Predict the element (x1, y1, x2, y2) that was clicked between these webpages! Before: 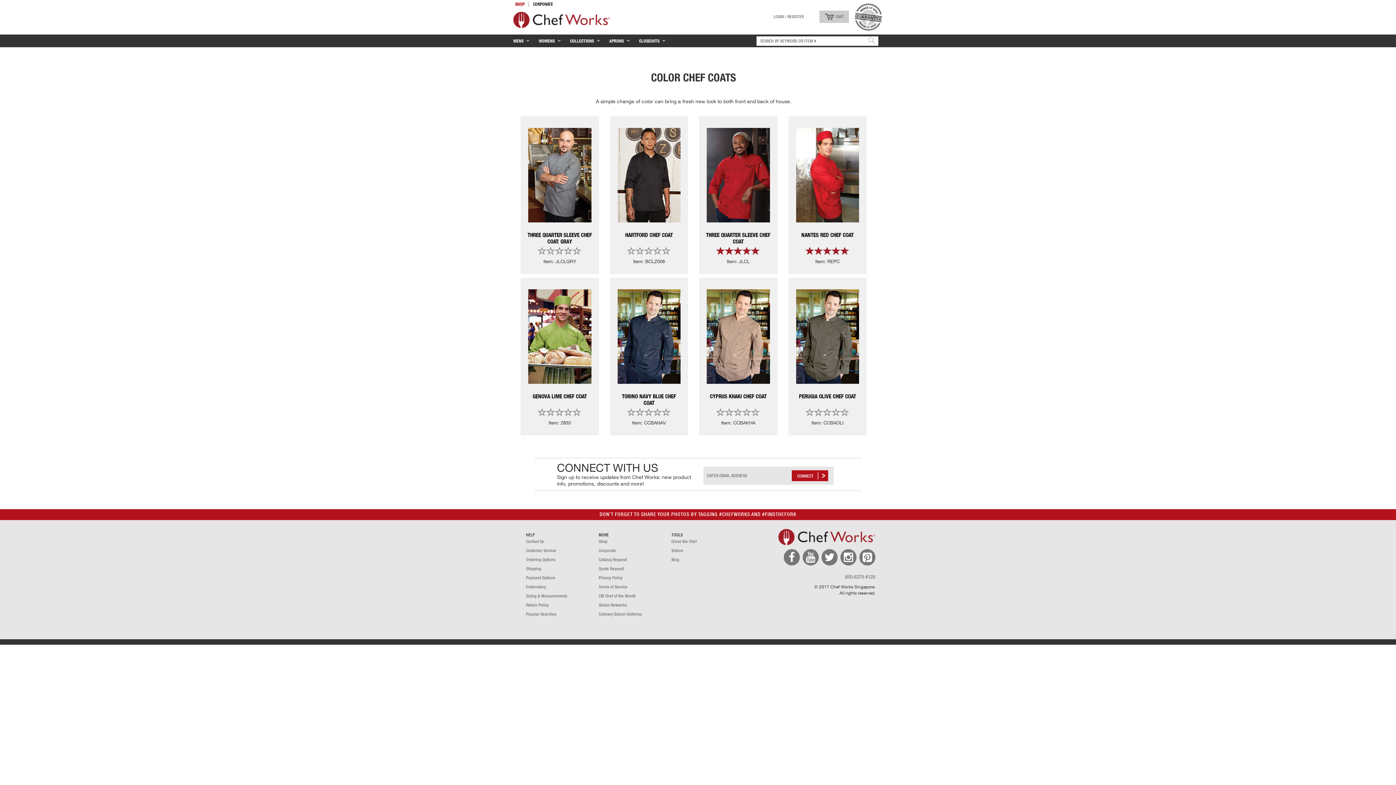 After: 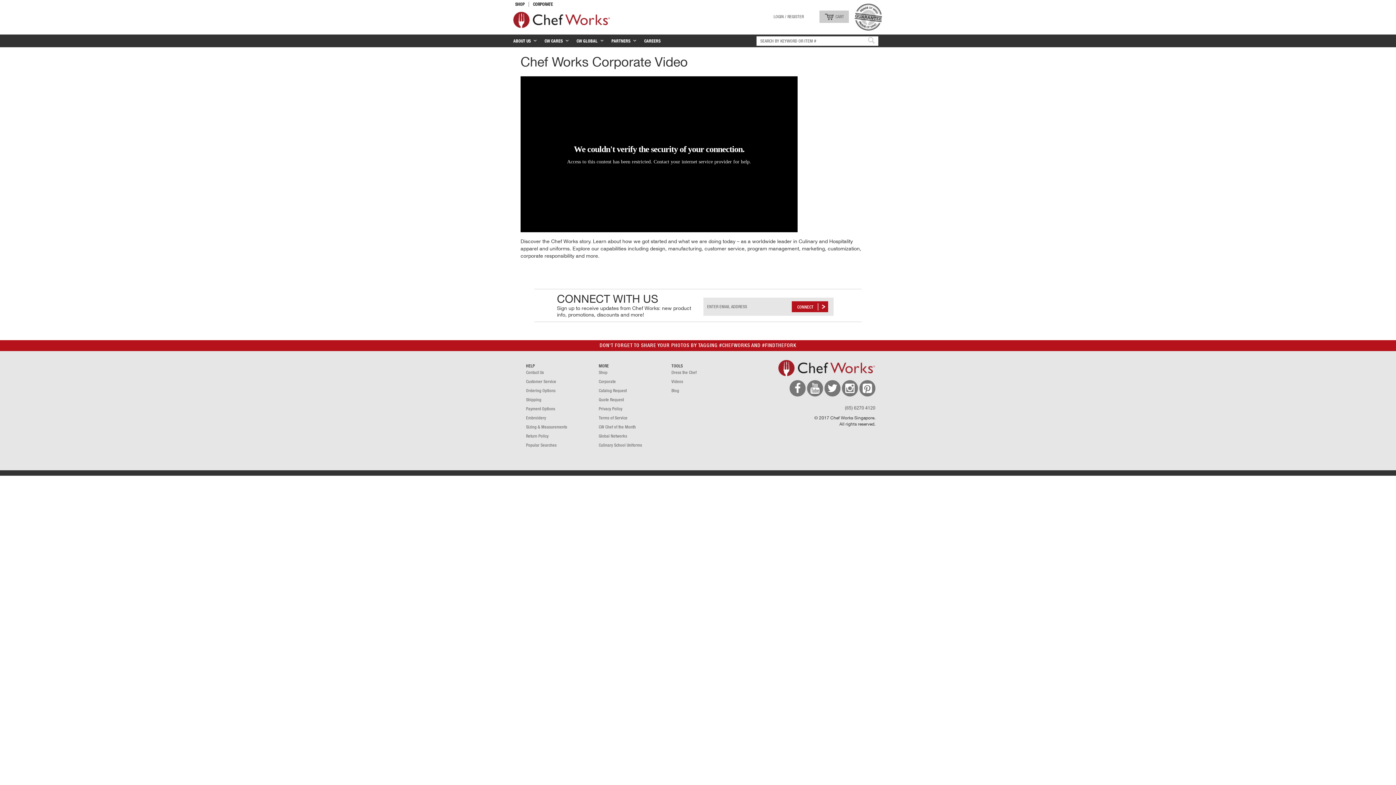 Action: label: Videos bbox: (671, 547, 733, 554)